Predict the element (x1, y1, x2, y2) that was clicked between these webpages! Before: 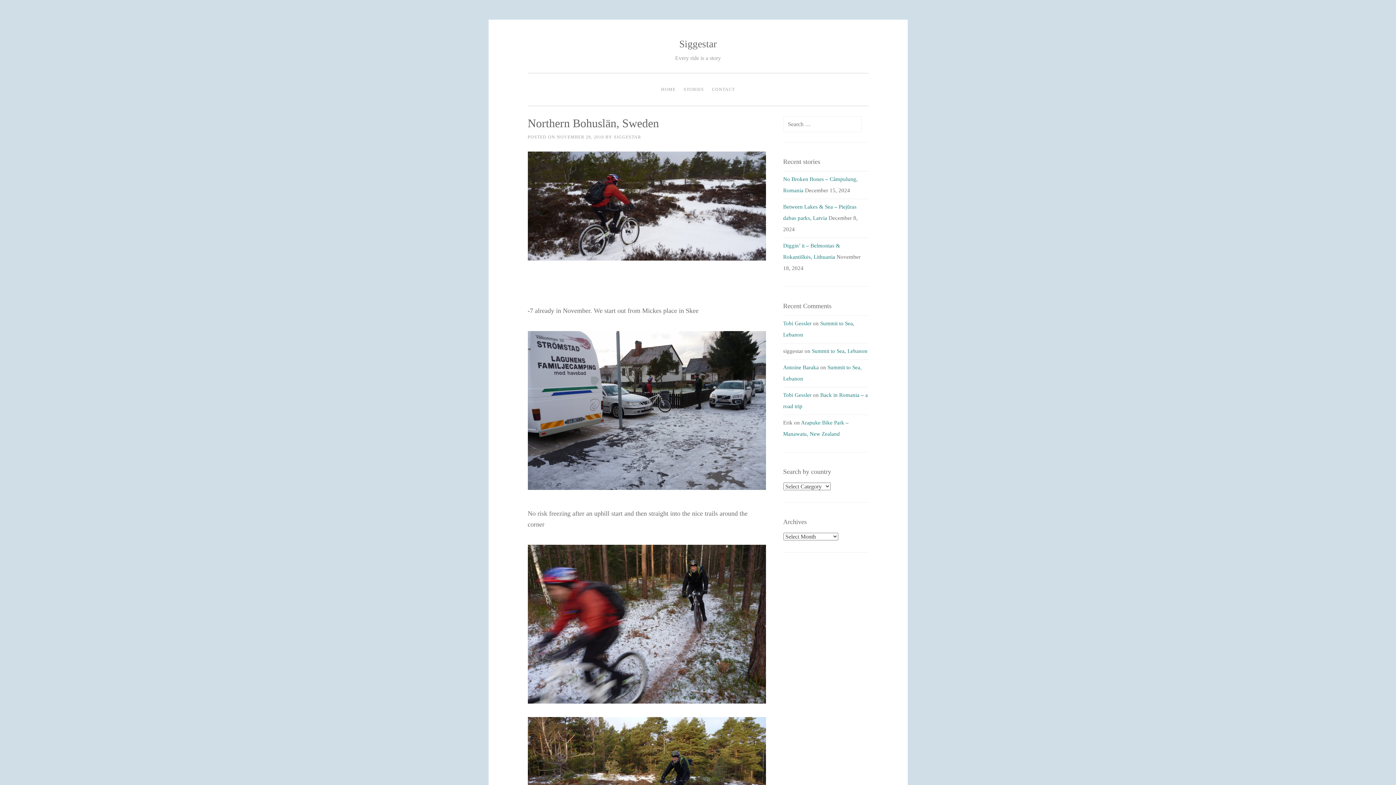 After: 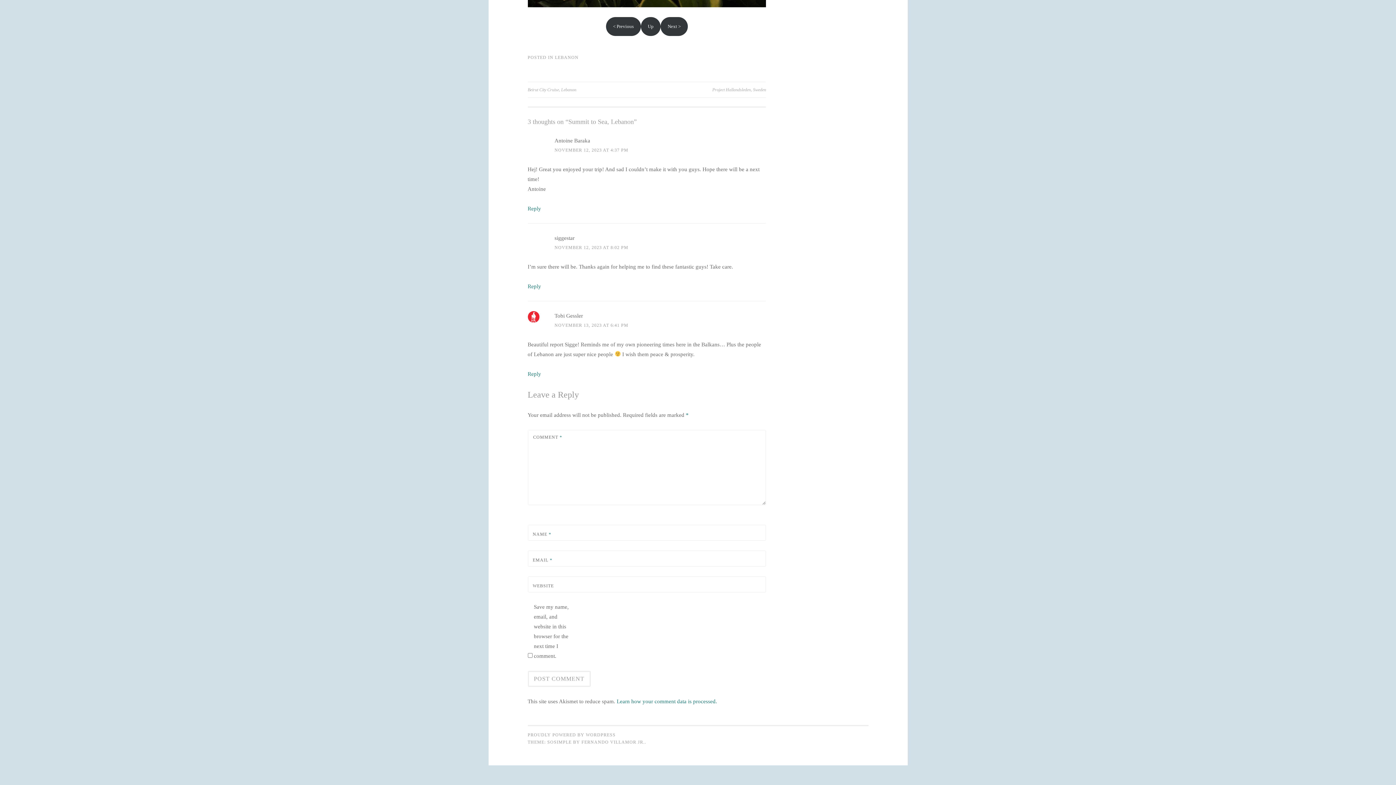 Action: bbox: (812, 348, 867, 354) label: Summit to Sea, Lebanon